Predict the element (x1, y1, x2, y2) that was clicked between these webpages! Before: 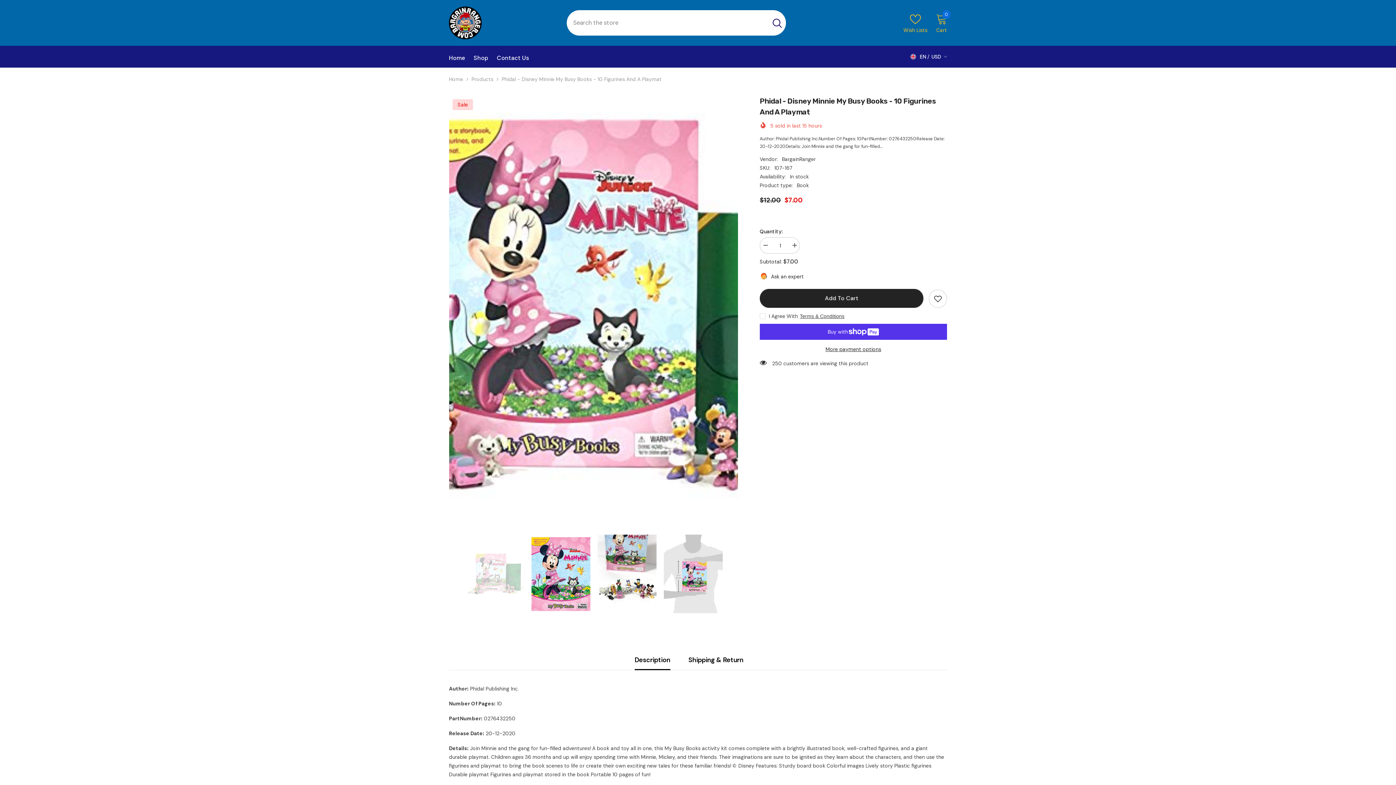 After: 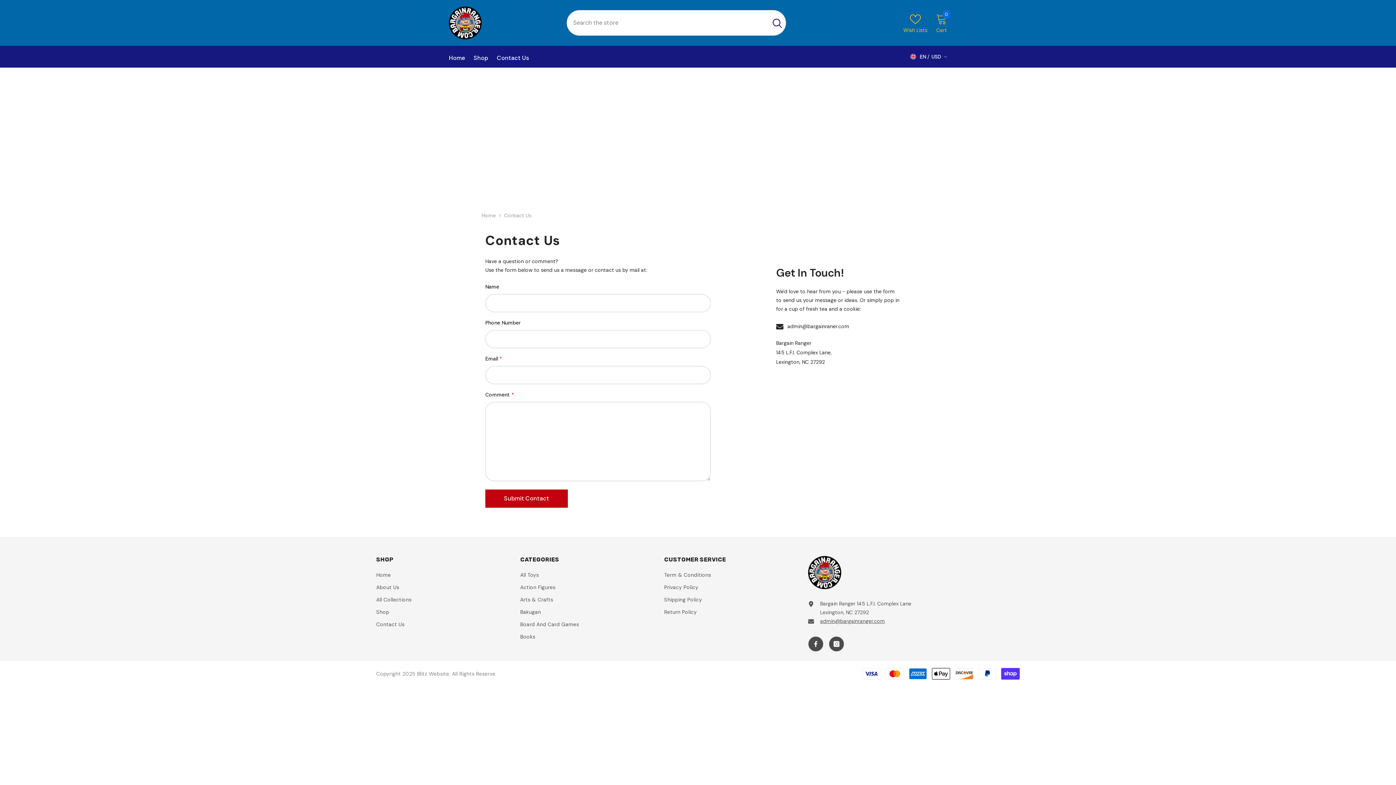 Action: bbox: (492, 53, 533, 67) label: Contact Us